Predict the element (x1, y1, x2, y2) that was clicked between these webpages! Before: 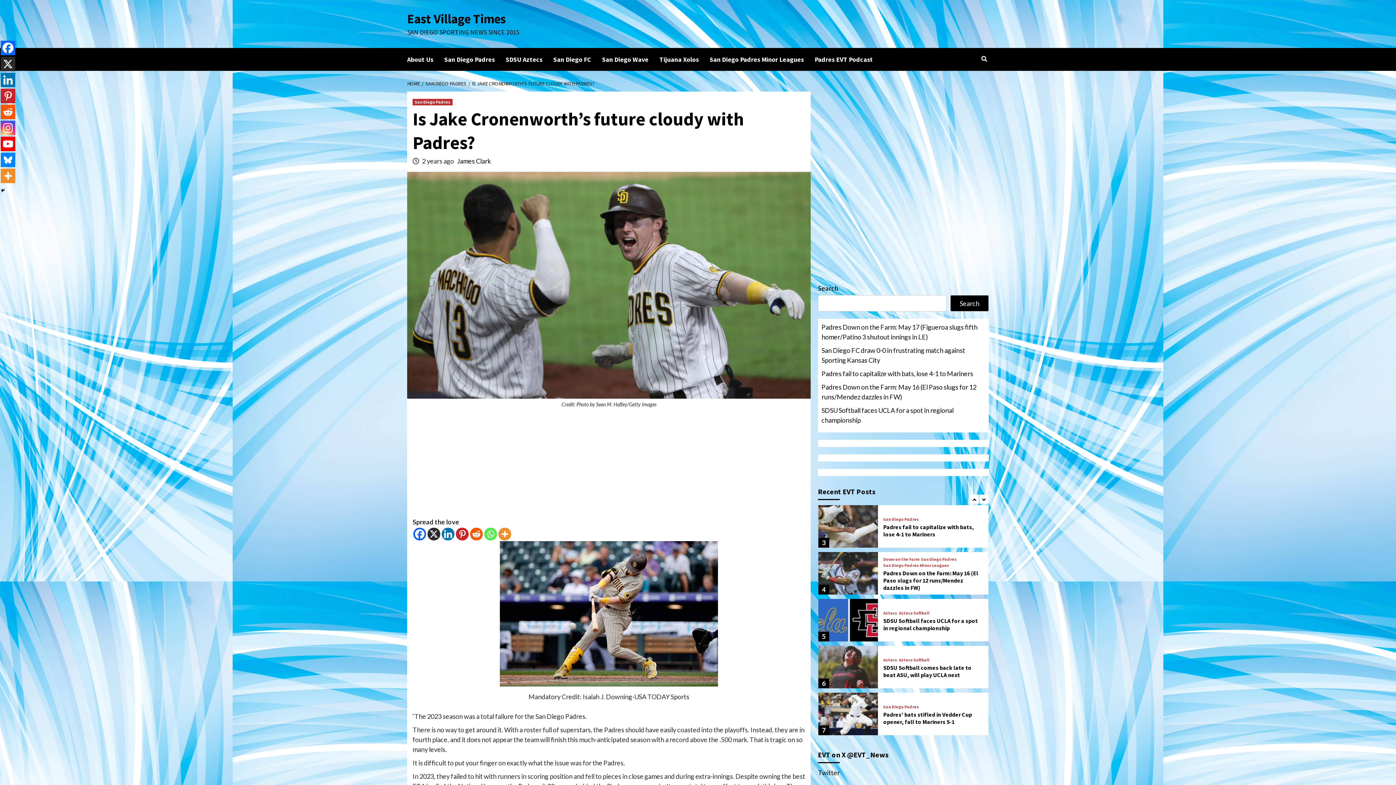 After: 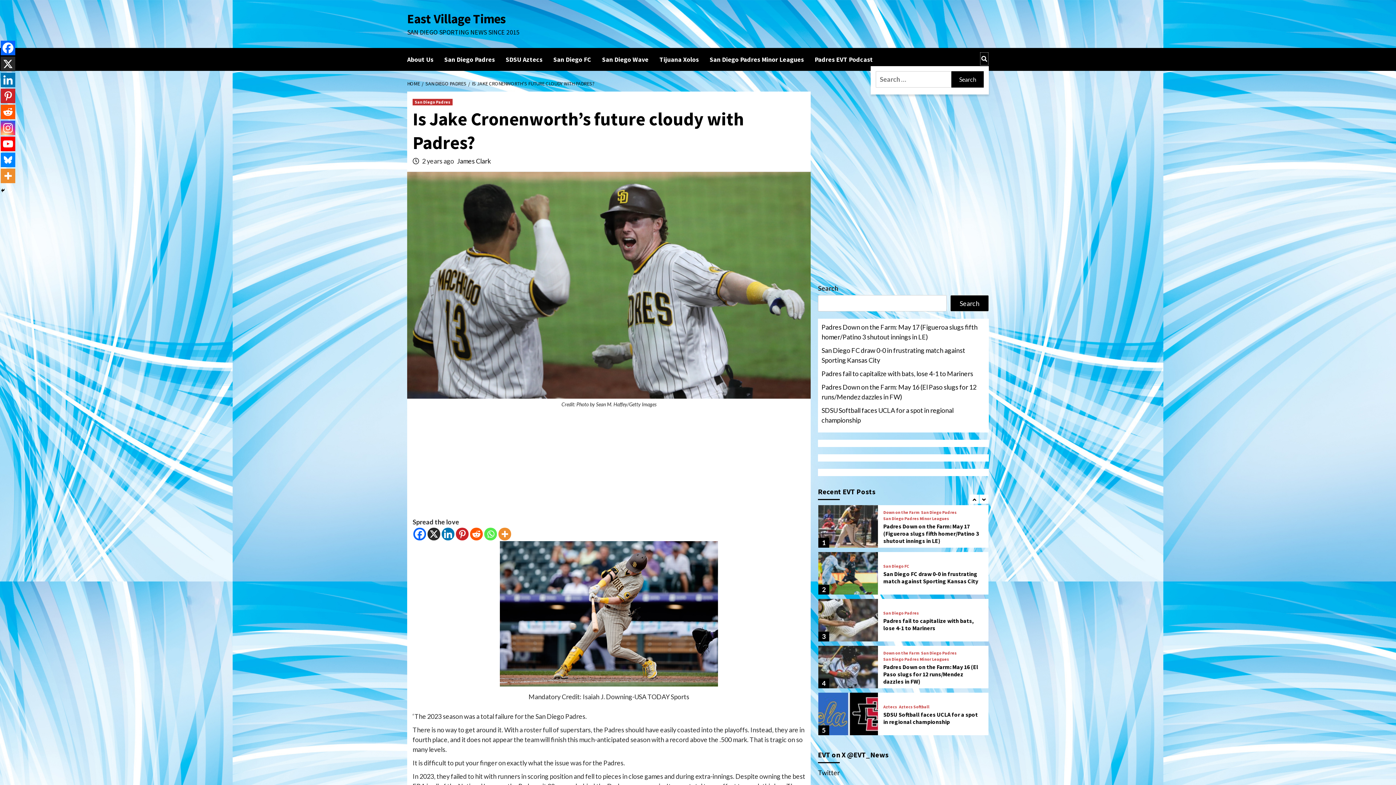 Action: bbox: (980, 52, 989, 65)